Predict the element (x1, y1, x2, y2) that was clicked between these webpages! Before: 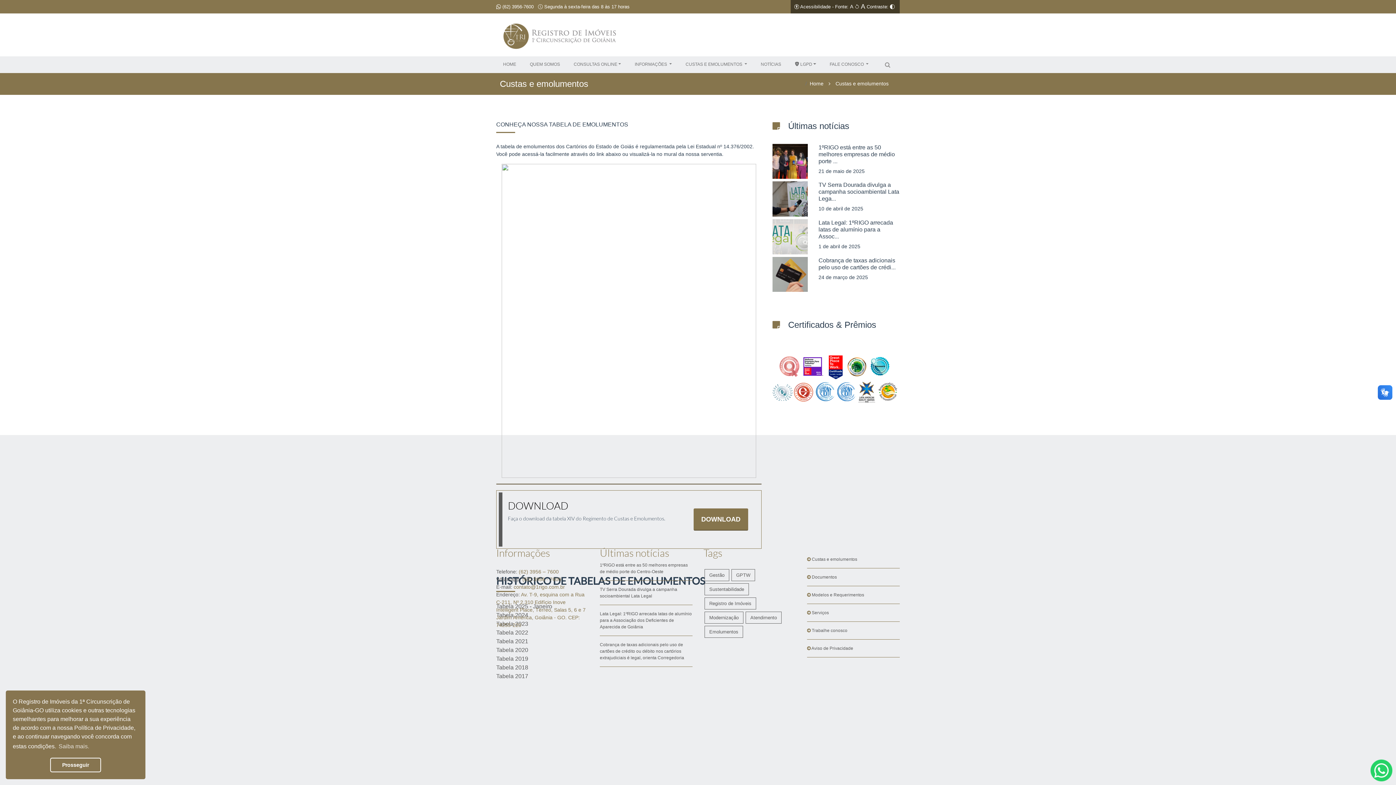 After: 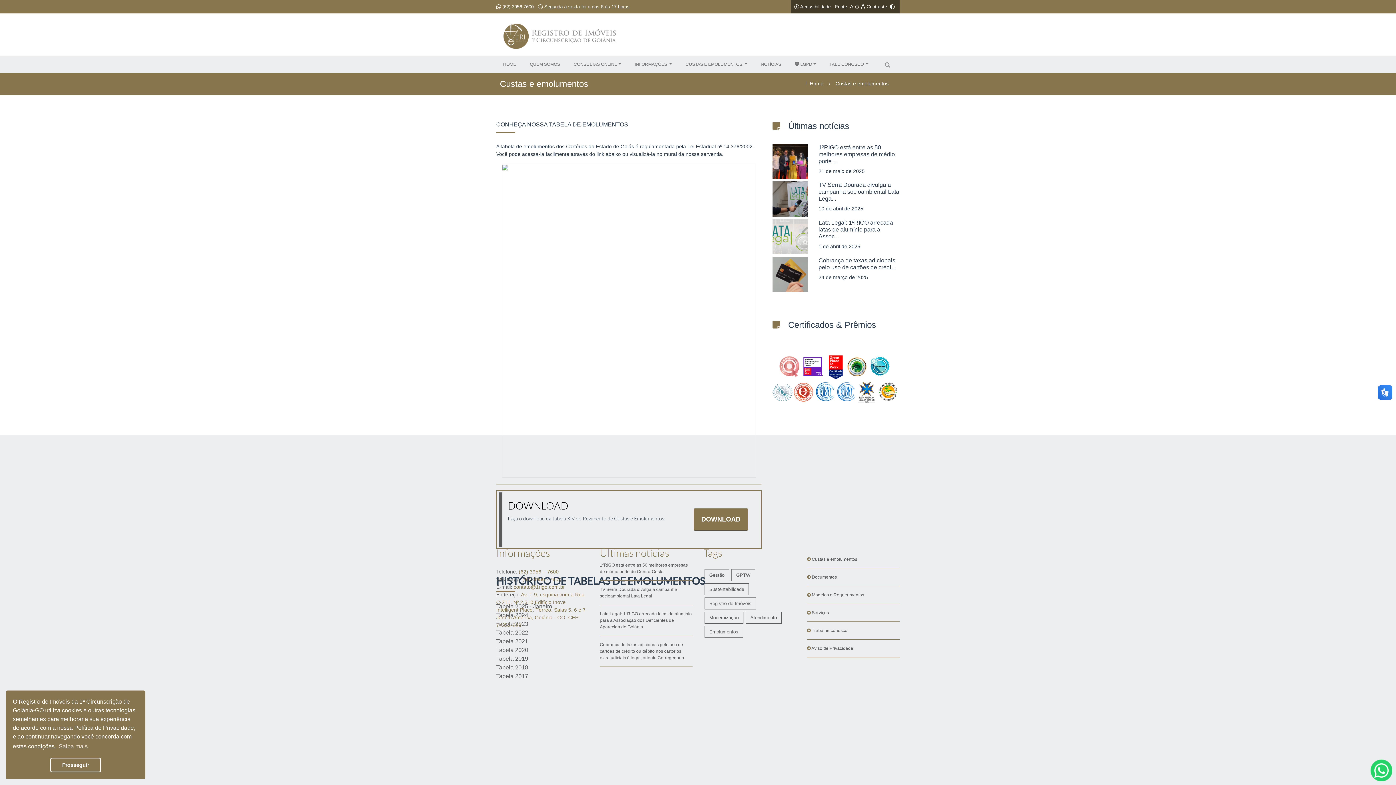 Action: bbox: (835, 80, 888, 86) label: Custas e emolumentos